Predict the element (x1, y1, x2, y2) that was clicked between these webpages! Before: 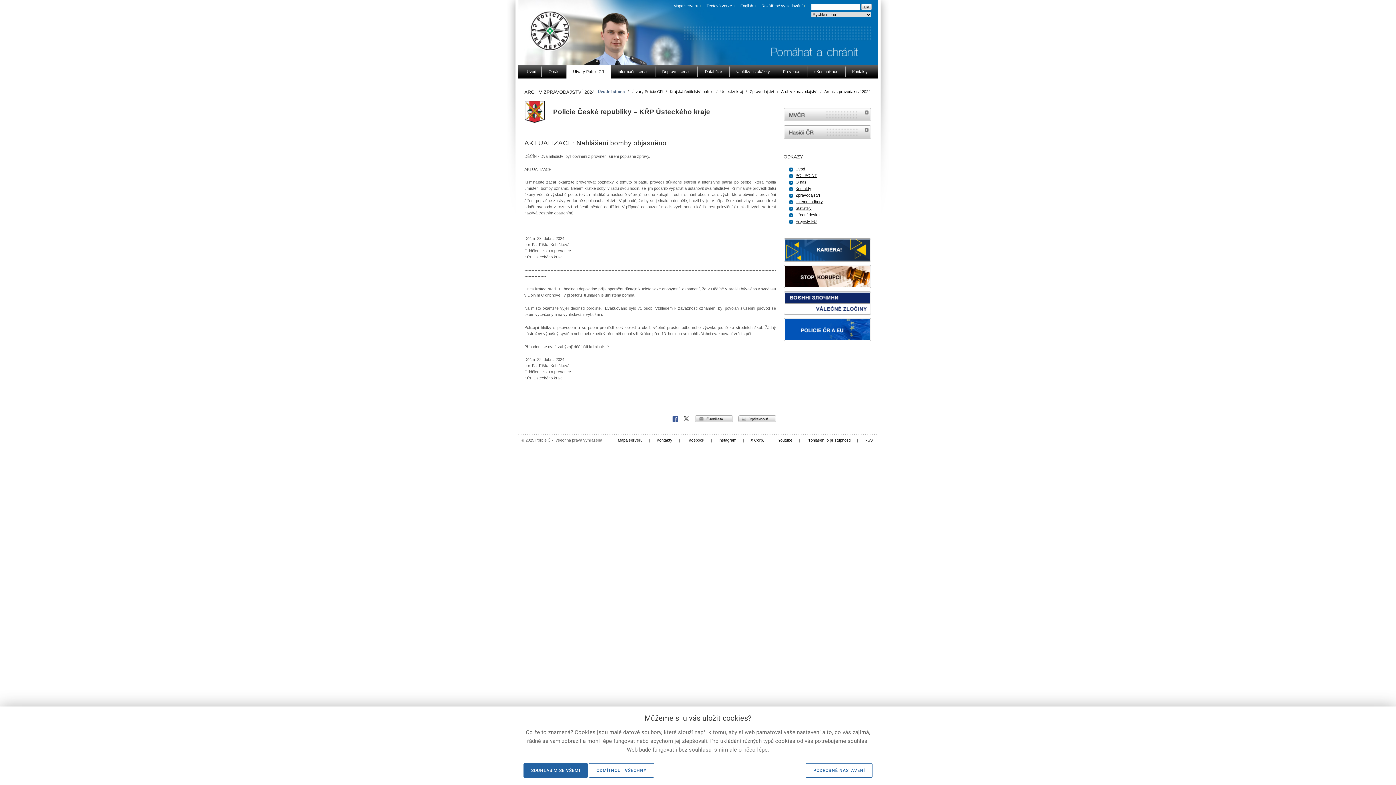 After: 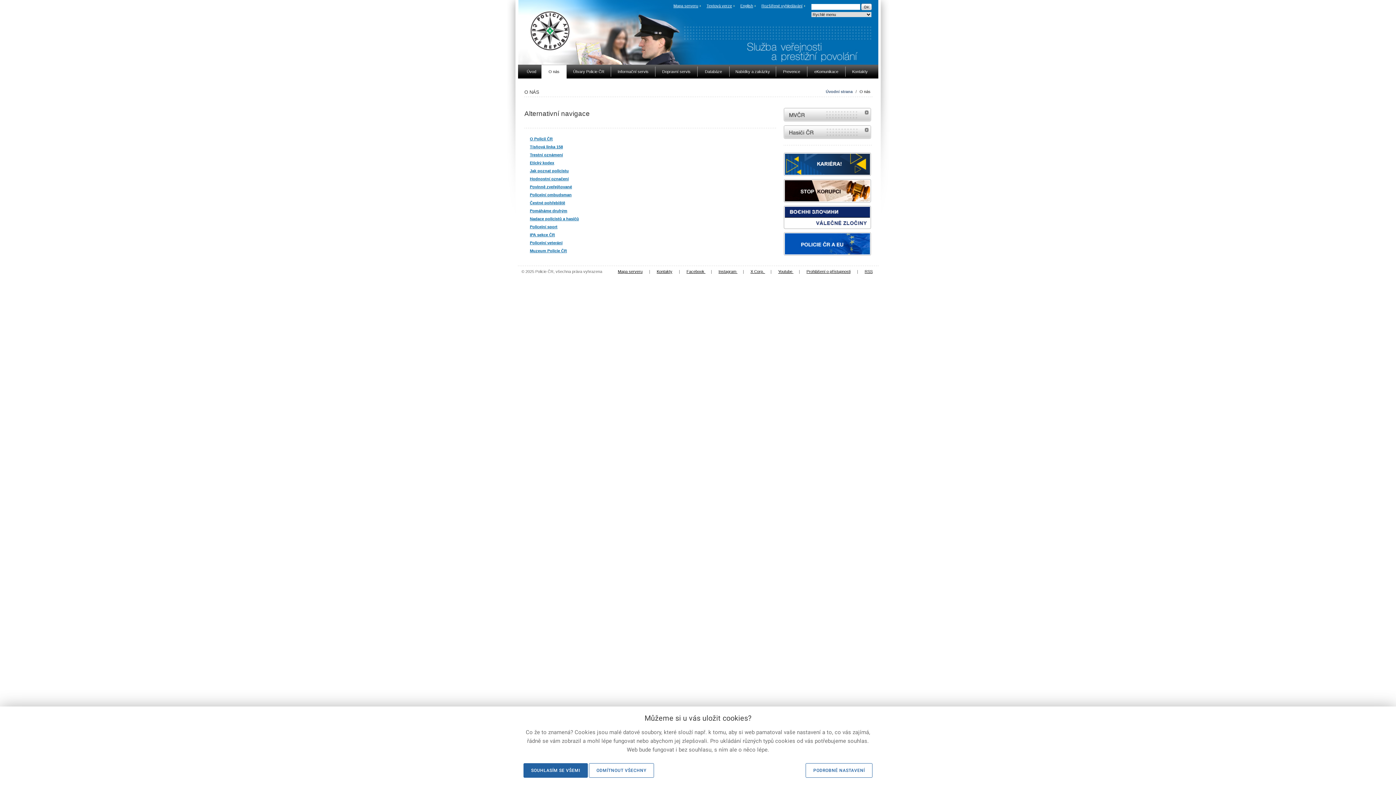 Action: label: O nás bbox: (541, 64, 566, 78)